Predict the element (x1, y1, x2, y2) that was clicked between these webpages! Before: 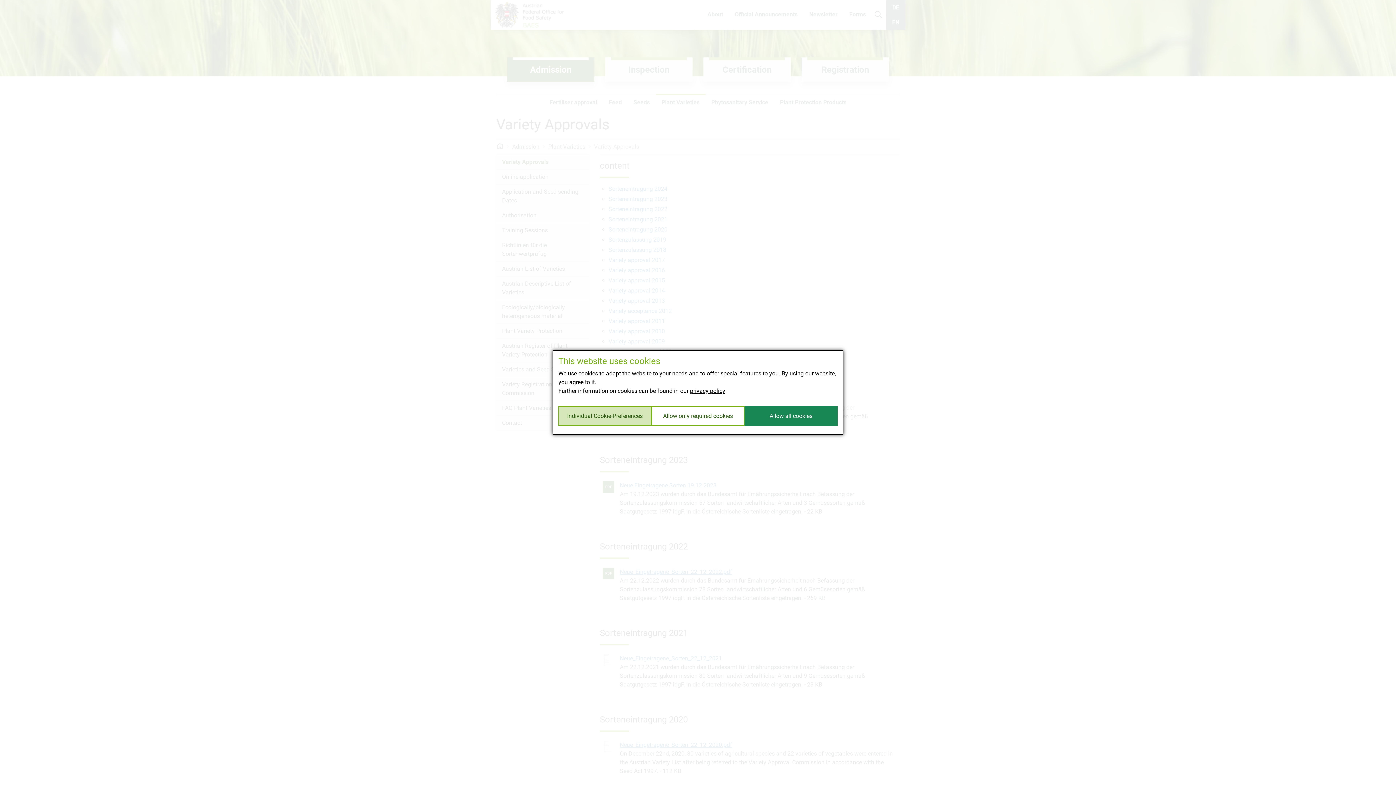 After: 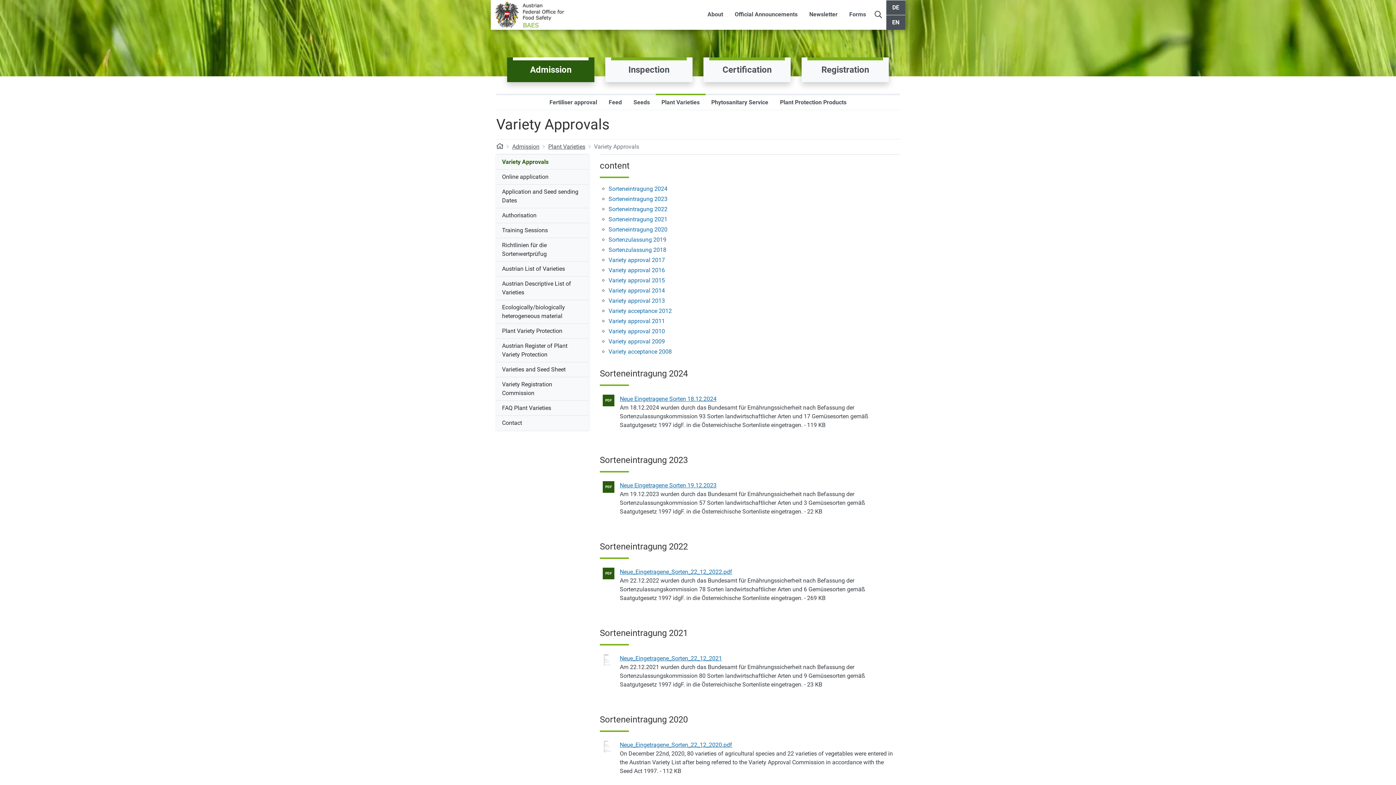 Action: bbox: (651, 406, 744, 426) label: Allow only required cookies